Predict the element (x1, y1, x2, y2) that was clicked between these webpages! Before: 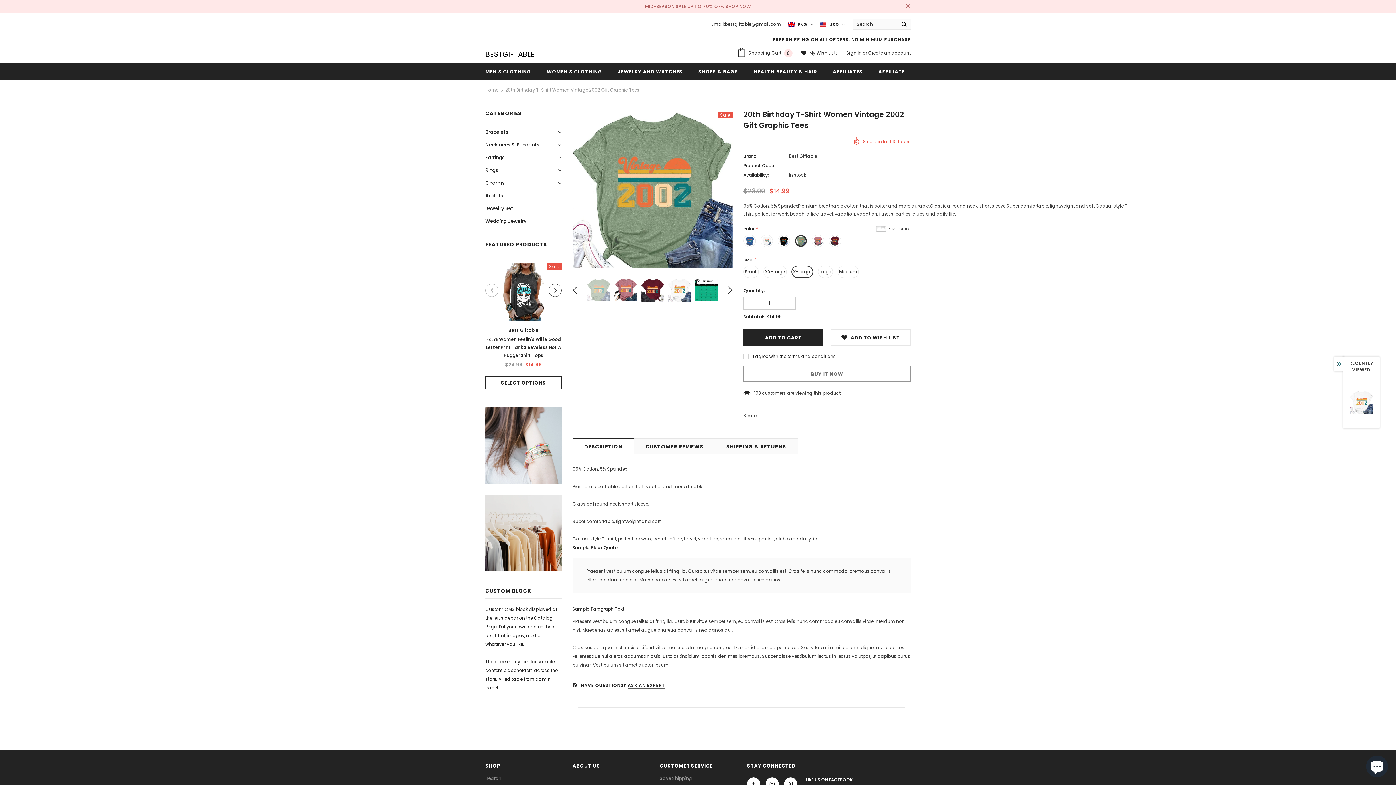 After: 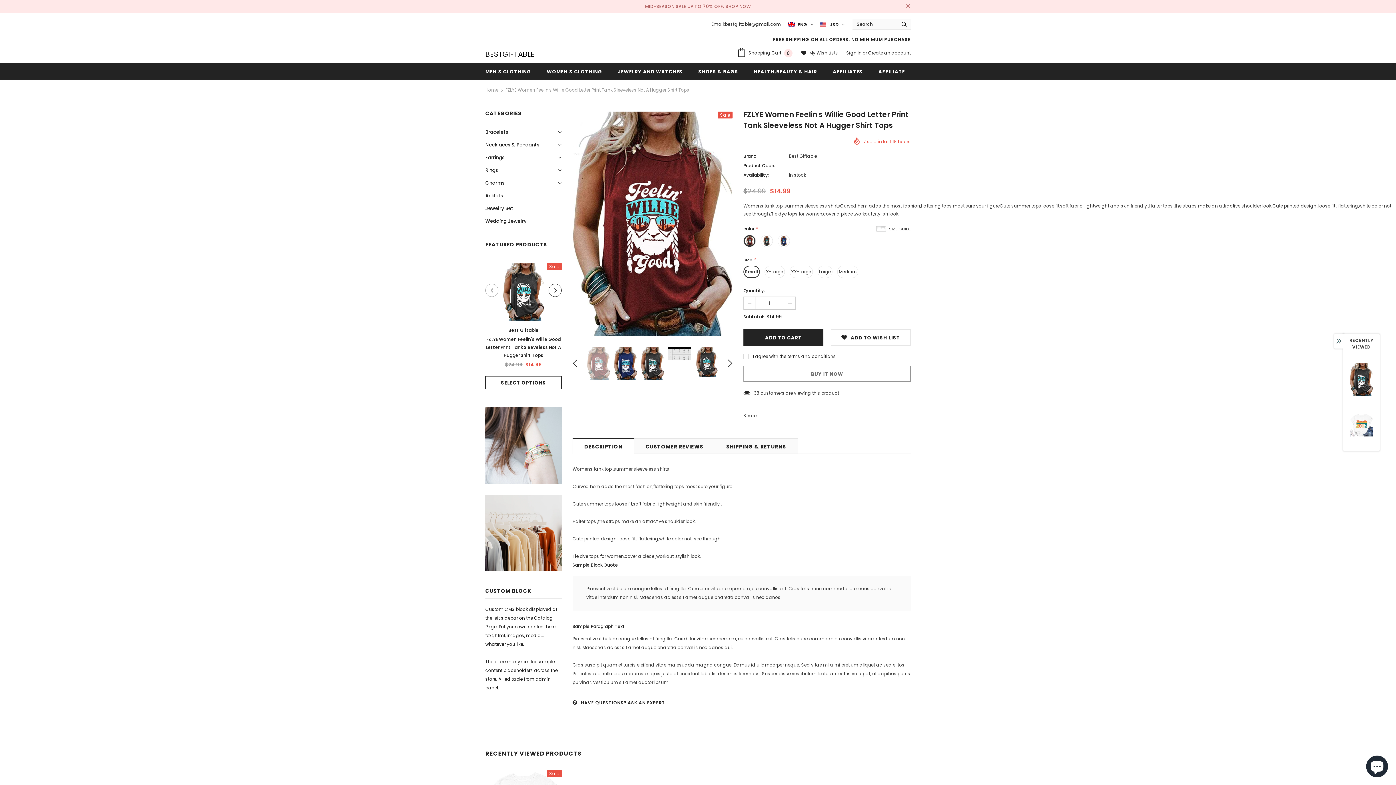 Action: bbox: (485, 263, 561, 321)